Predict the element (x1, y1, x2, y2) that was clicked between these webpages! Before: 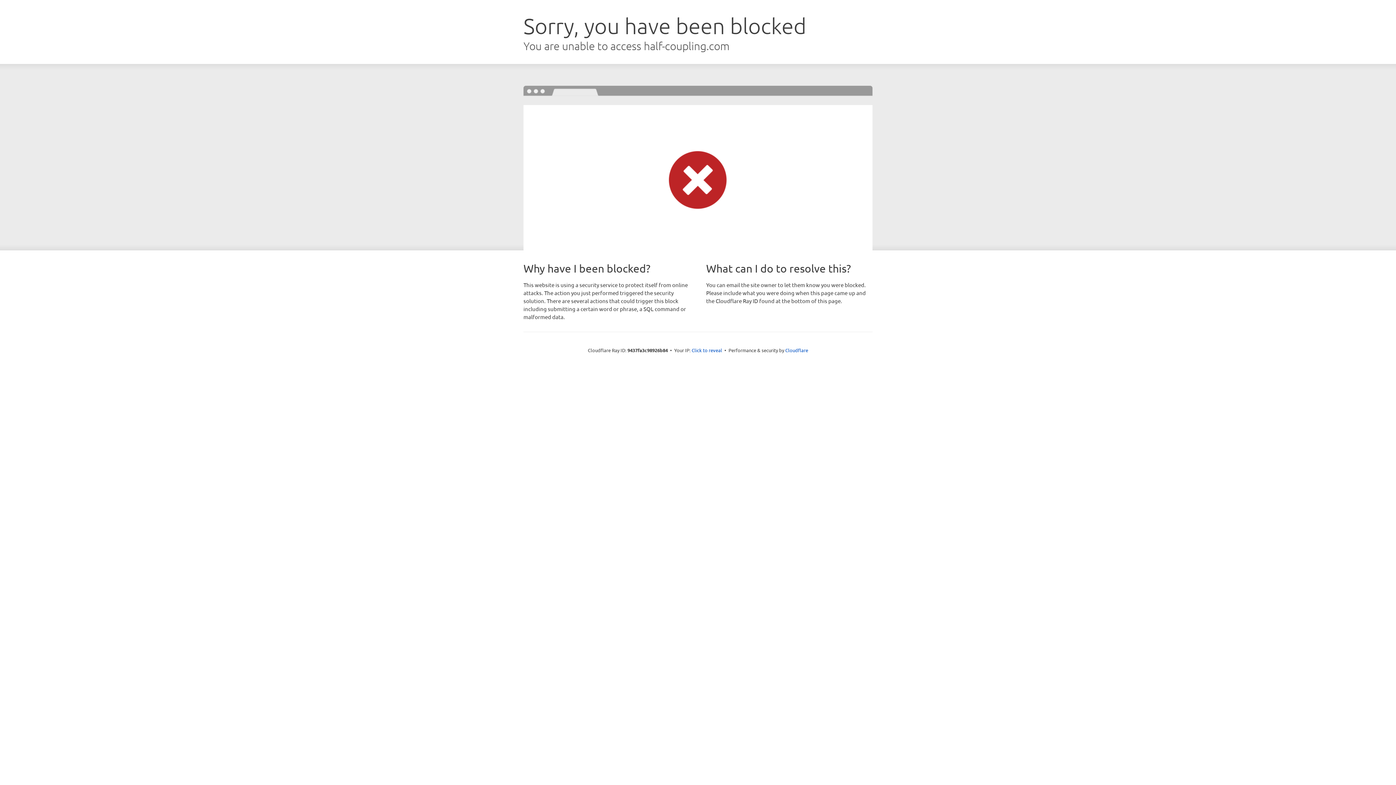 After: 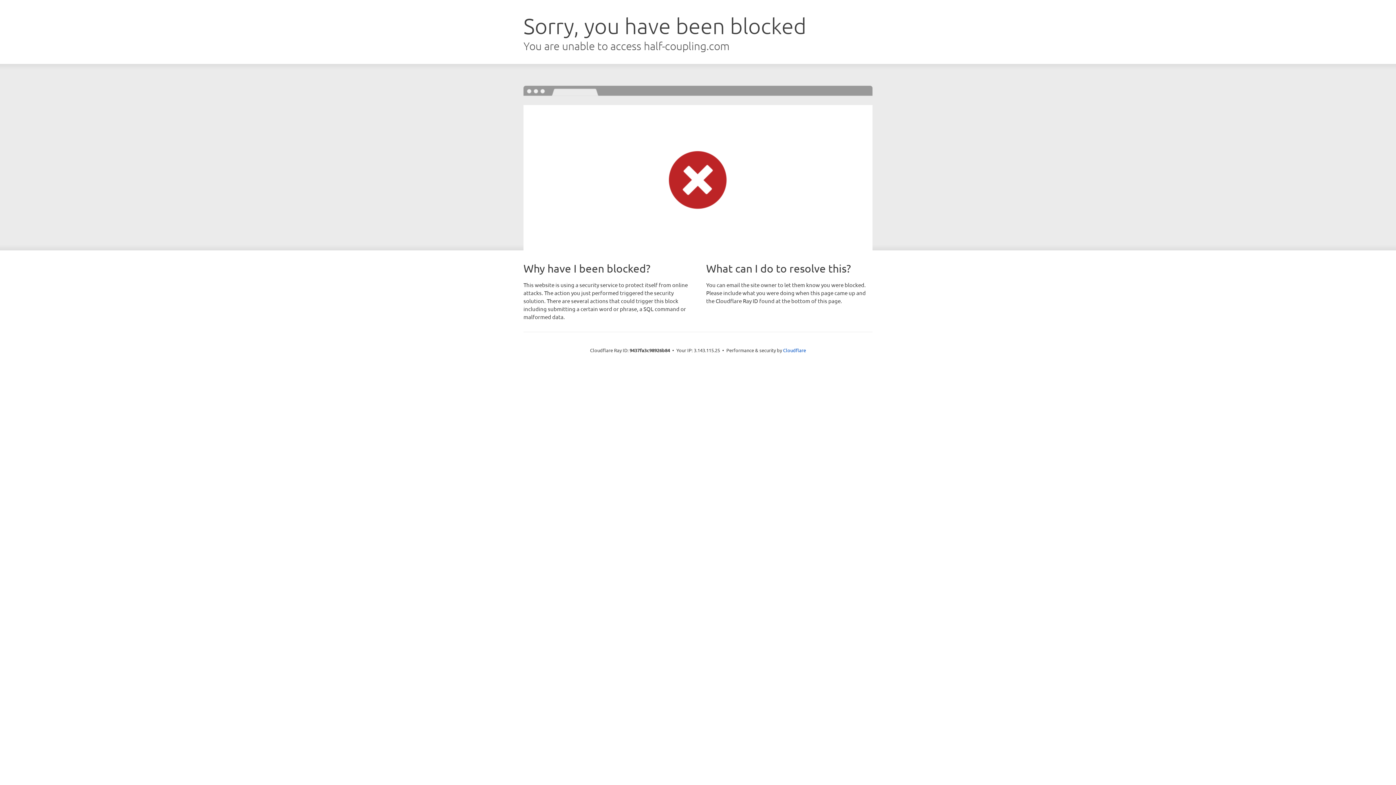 Action: label: Click to reveal bbox: (691, 346, 722, 353)